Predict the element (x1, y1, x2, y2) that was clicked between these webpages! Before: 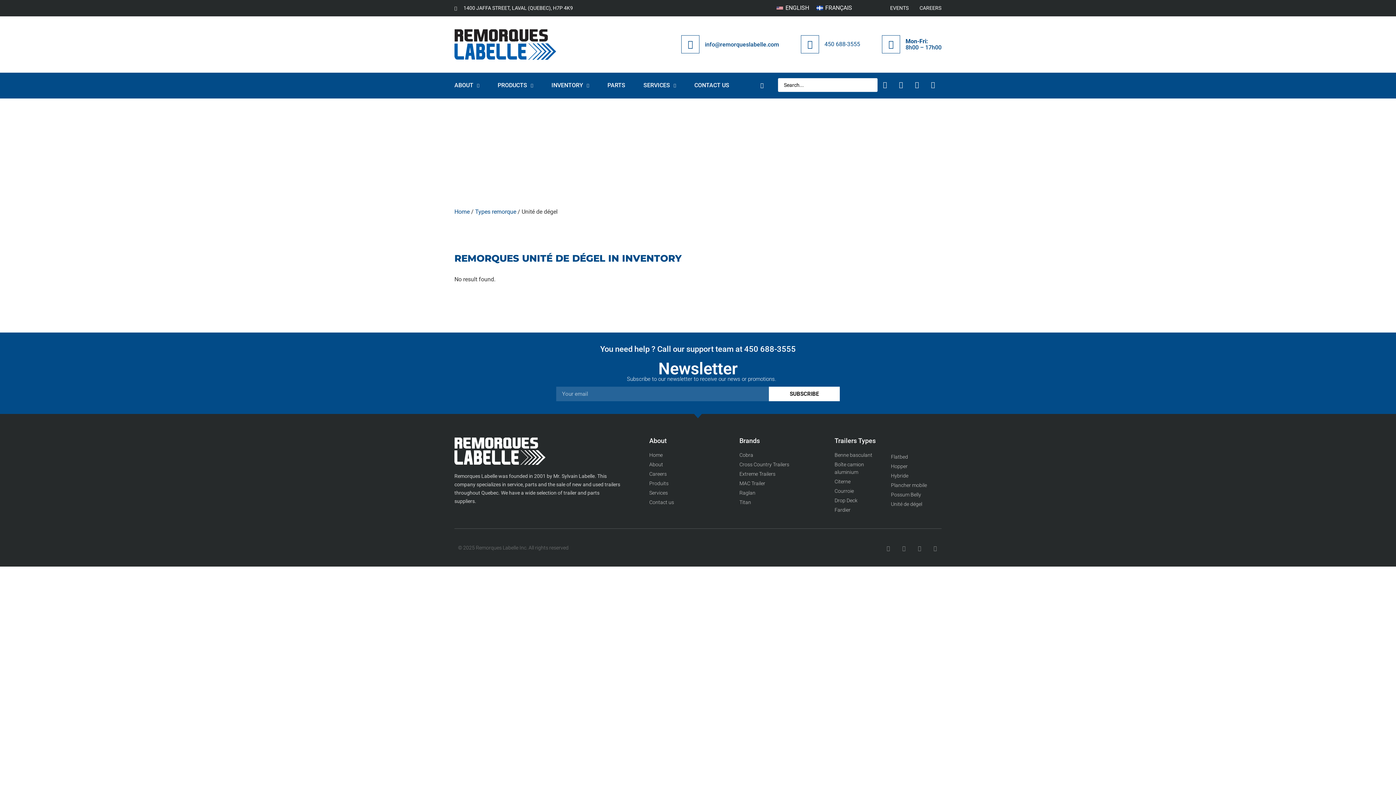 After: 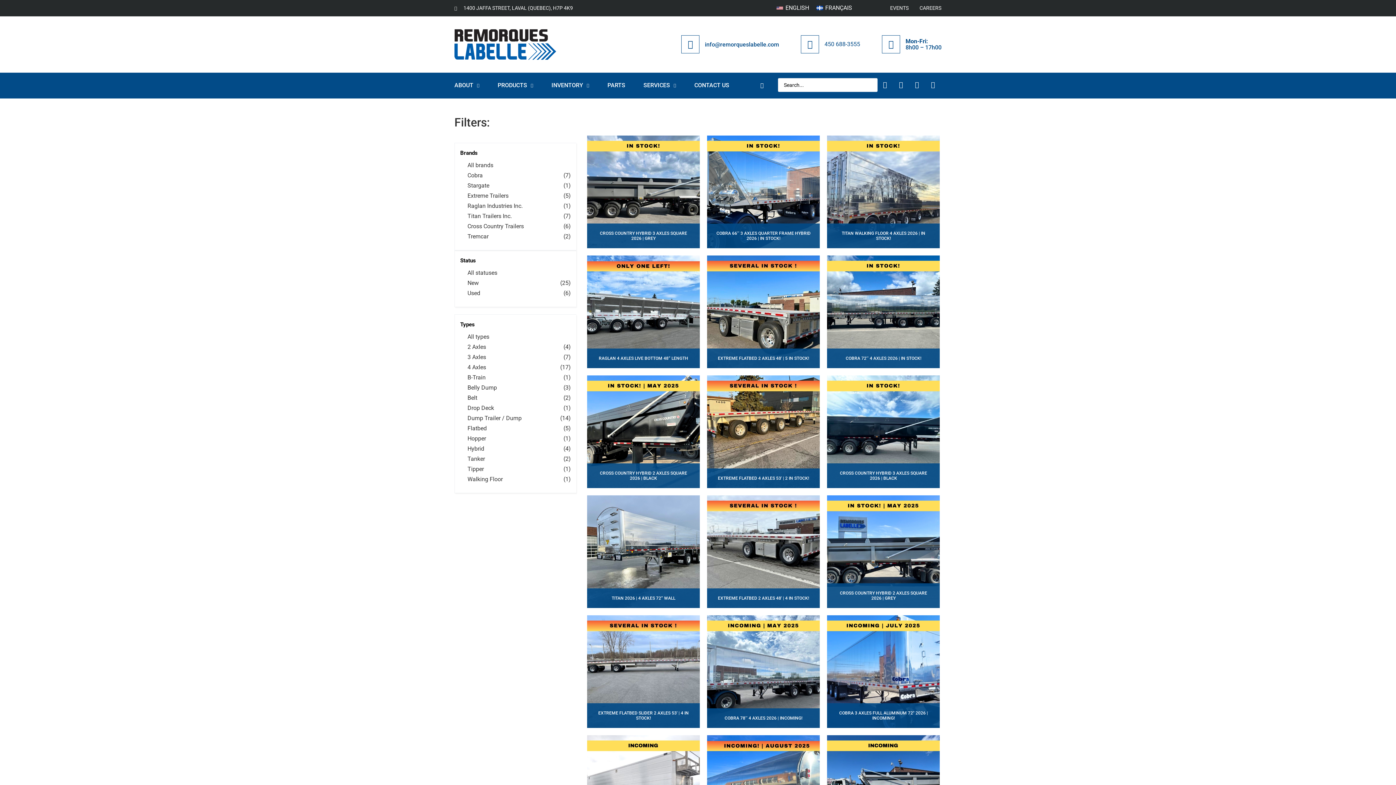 Action: label: Produits bbox: (649, 480, 668, 487)